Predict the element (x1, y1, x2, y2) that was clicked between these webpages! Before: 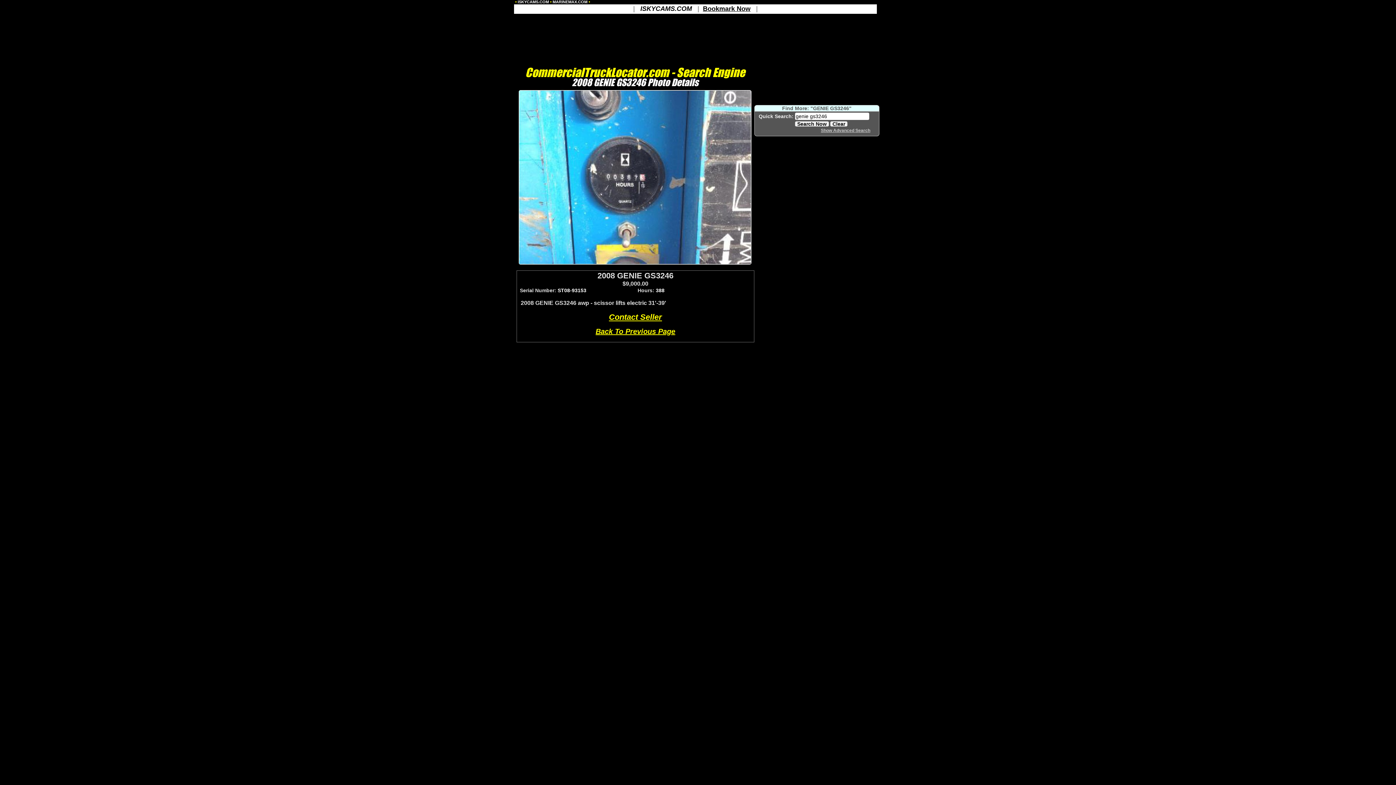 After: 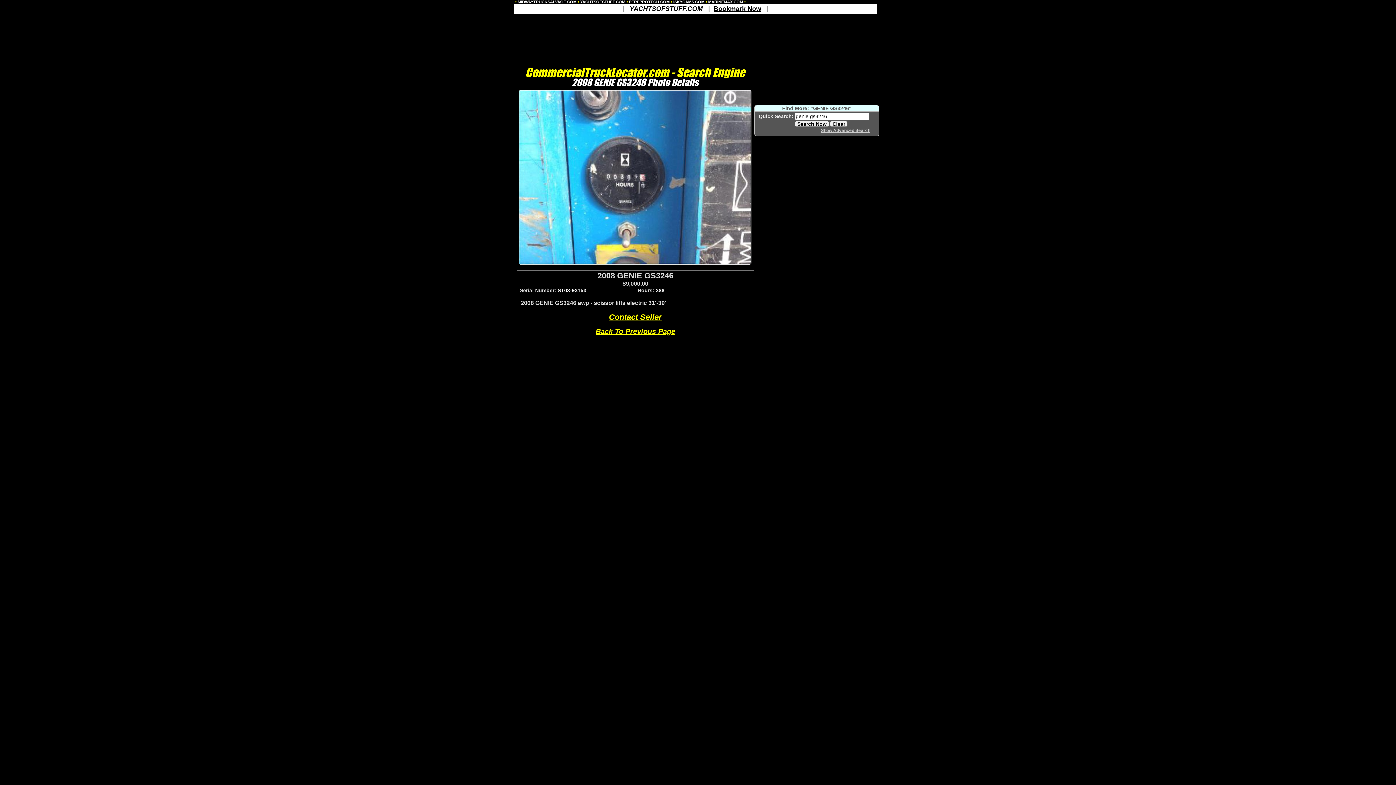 Action: bbox: (609, 312, 662, 321) label: Contact Seller